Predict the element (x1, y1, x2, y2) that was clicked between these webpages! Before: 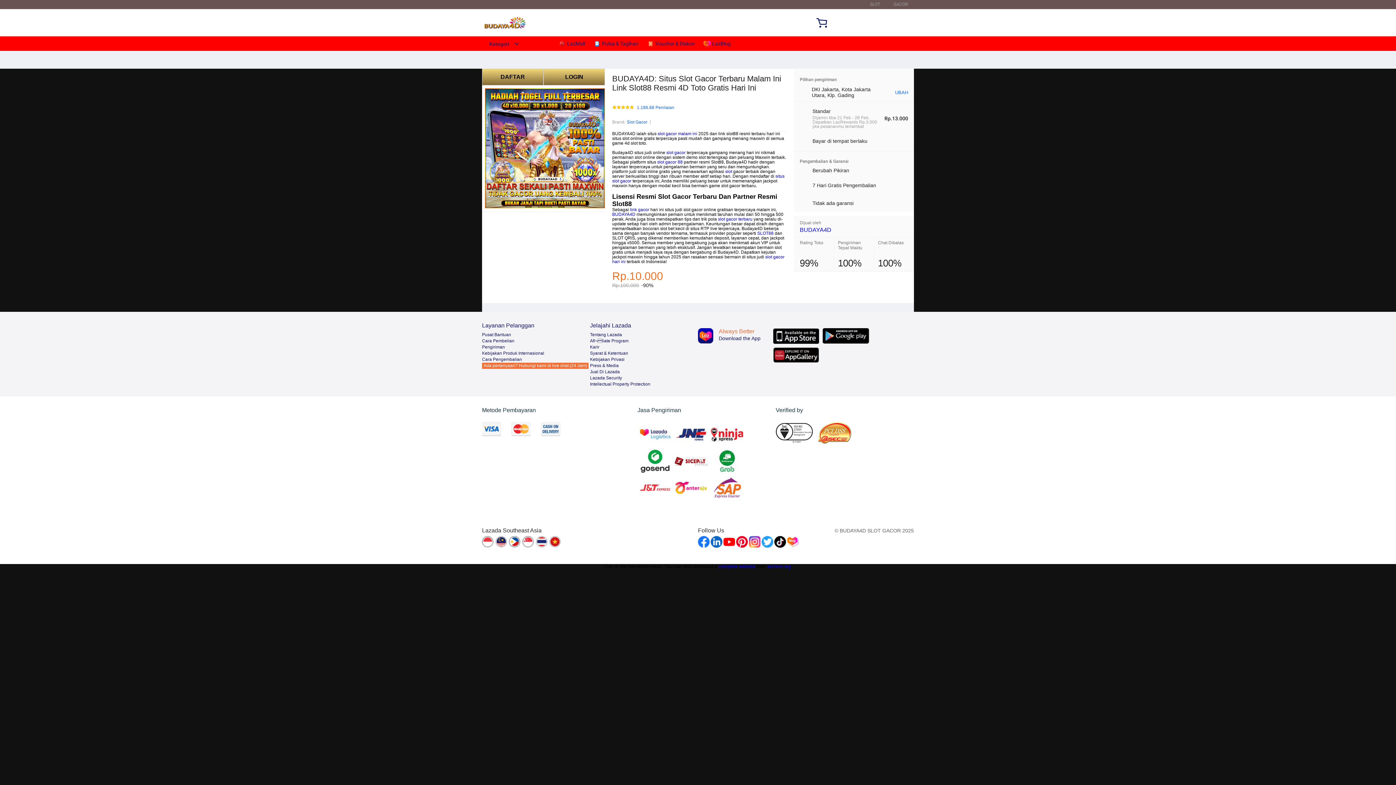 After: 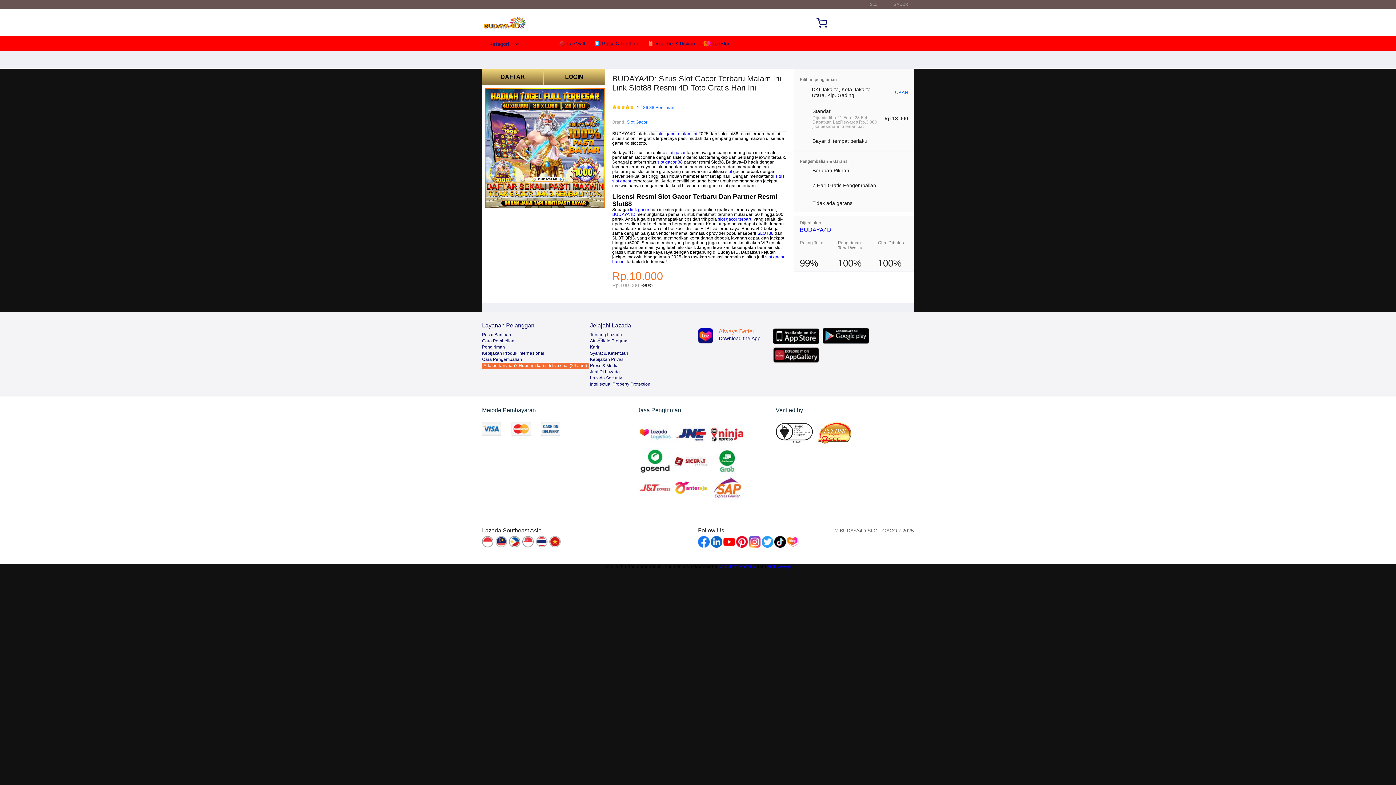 Action: bbox: (630, 207, 649, 212) label: link gacor